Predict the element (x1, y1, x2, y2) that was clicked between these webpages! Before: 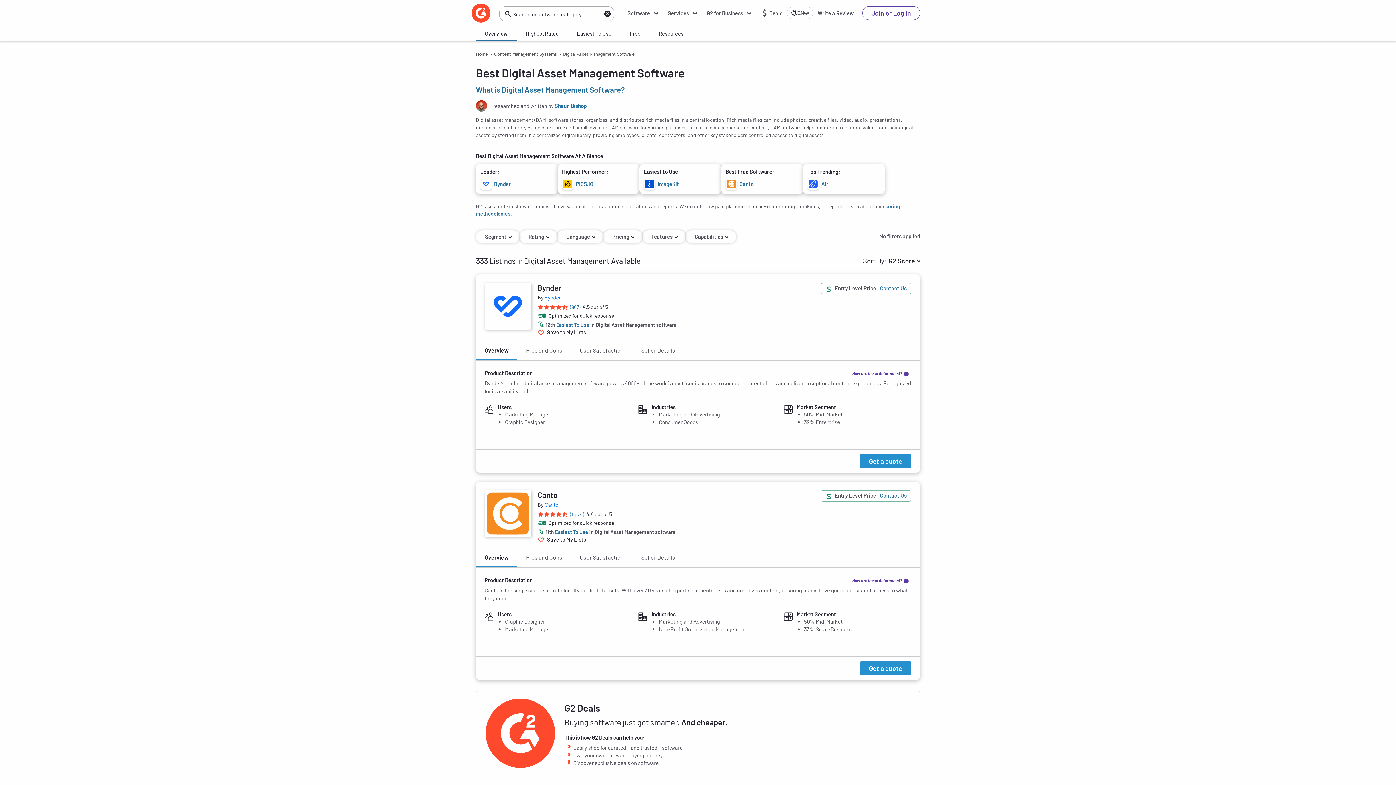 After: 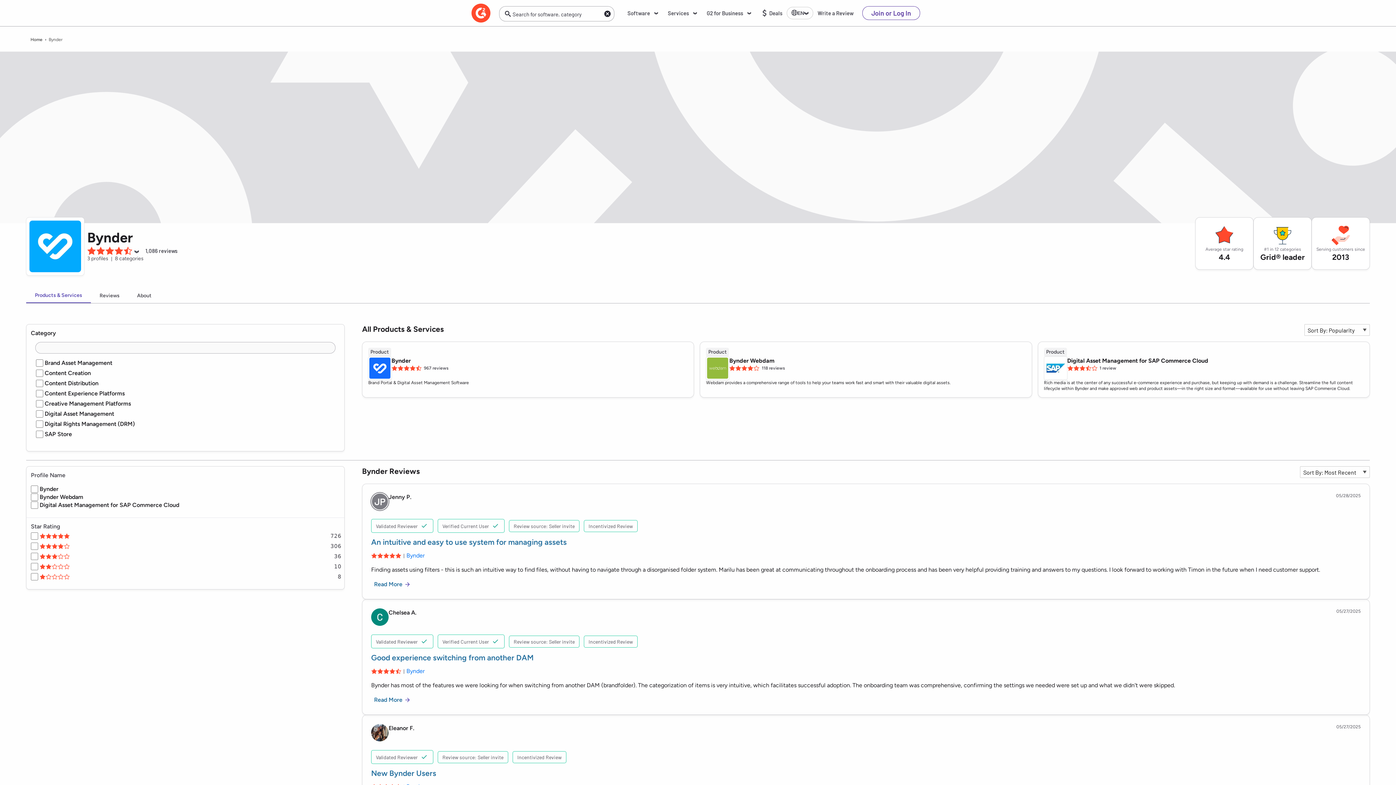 Action: bbox: (537, 294, 561, 301) label: By Bynder